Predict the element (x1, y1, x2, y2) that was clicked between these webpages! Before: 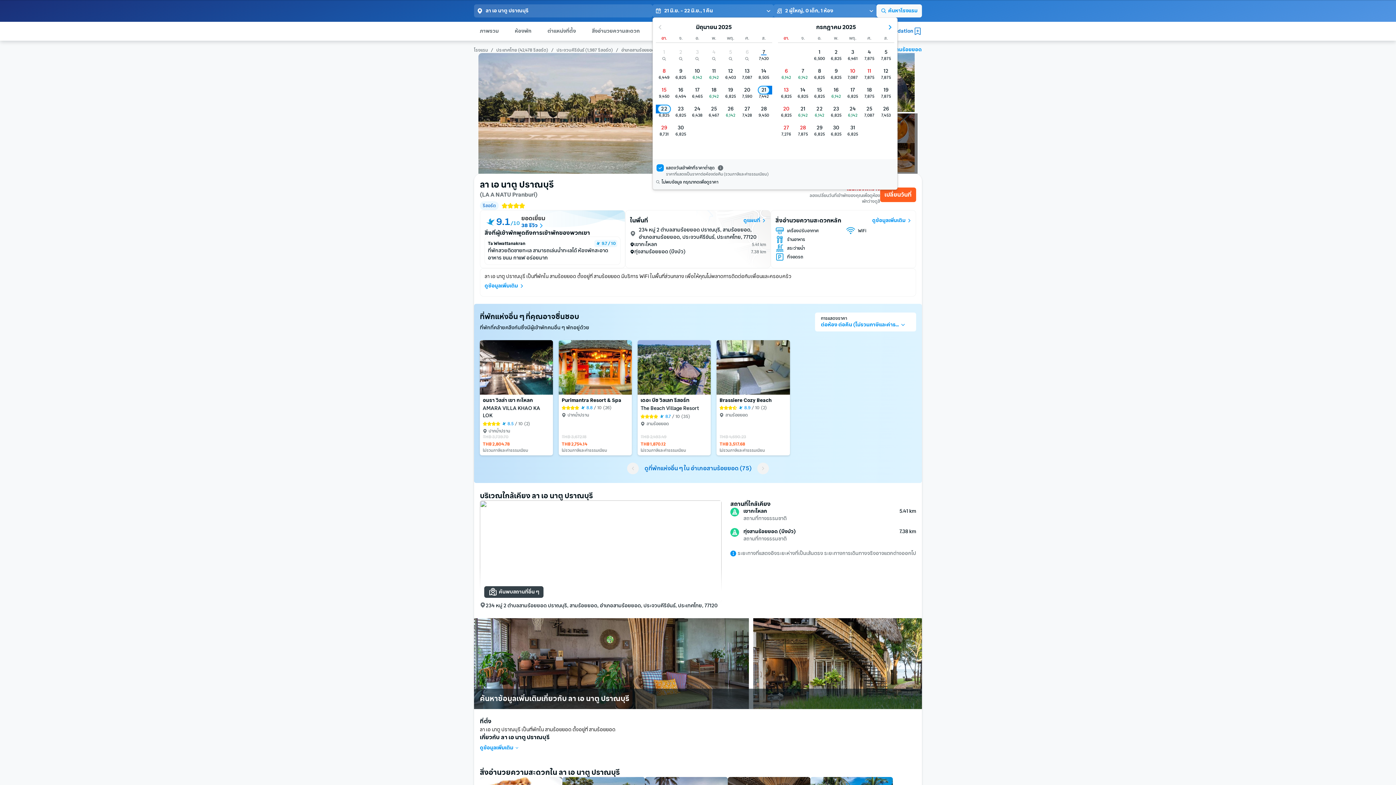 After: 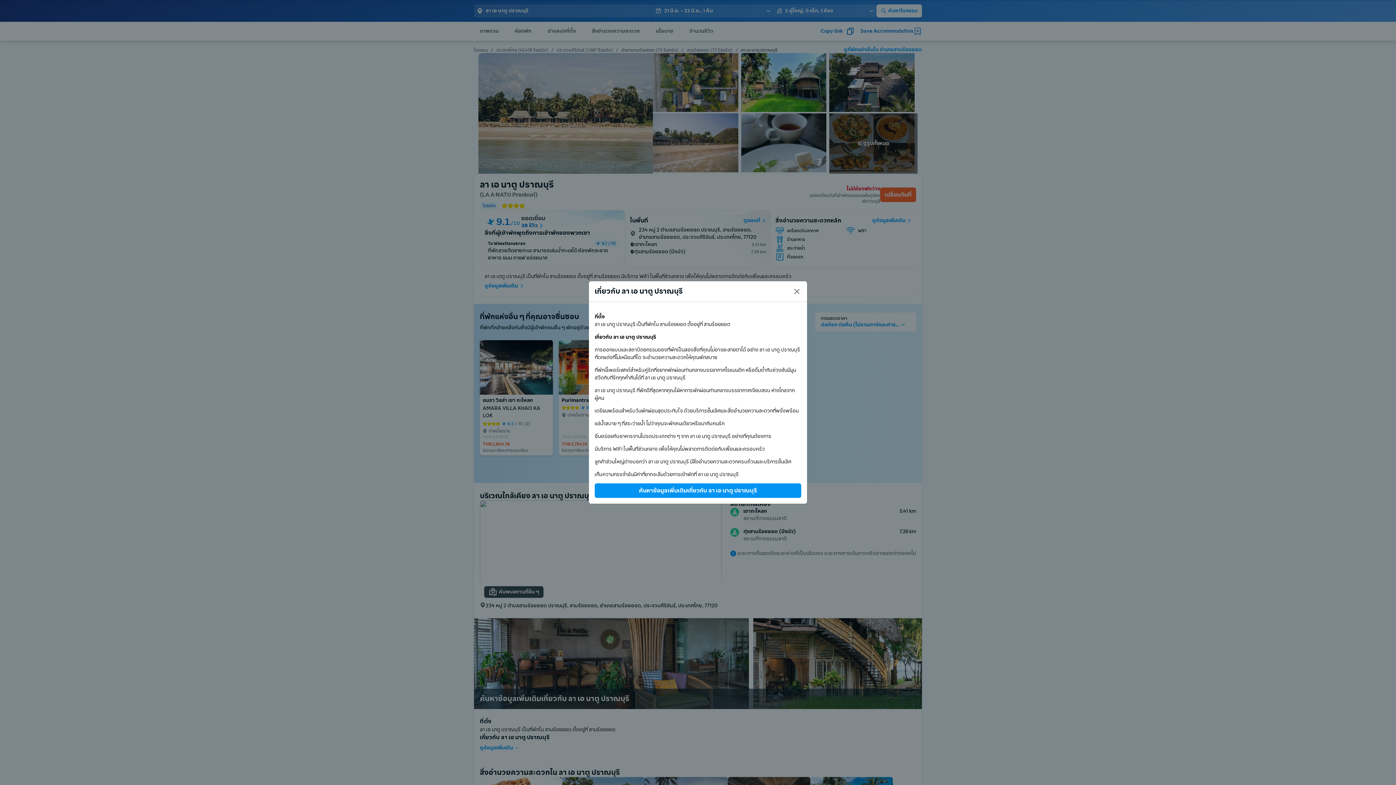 Action: label: ดูข้อมูลเพิ่มเติม bbox: (484, 280, 524, 292)